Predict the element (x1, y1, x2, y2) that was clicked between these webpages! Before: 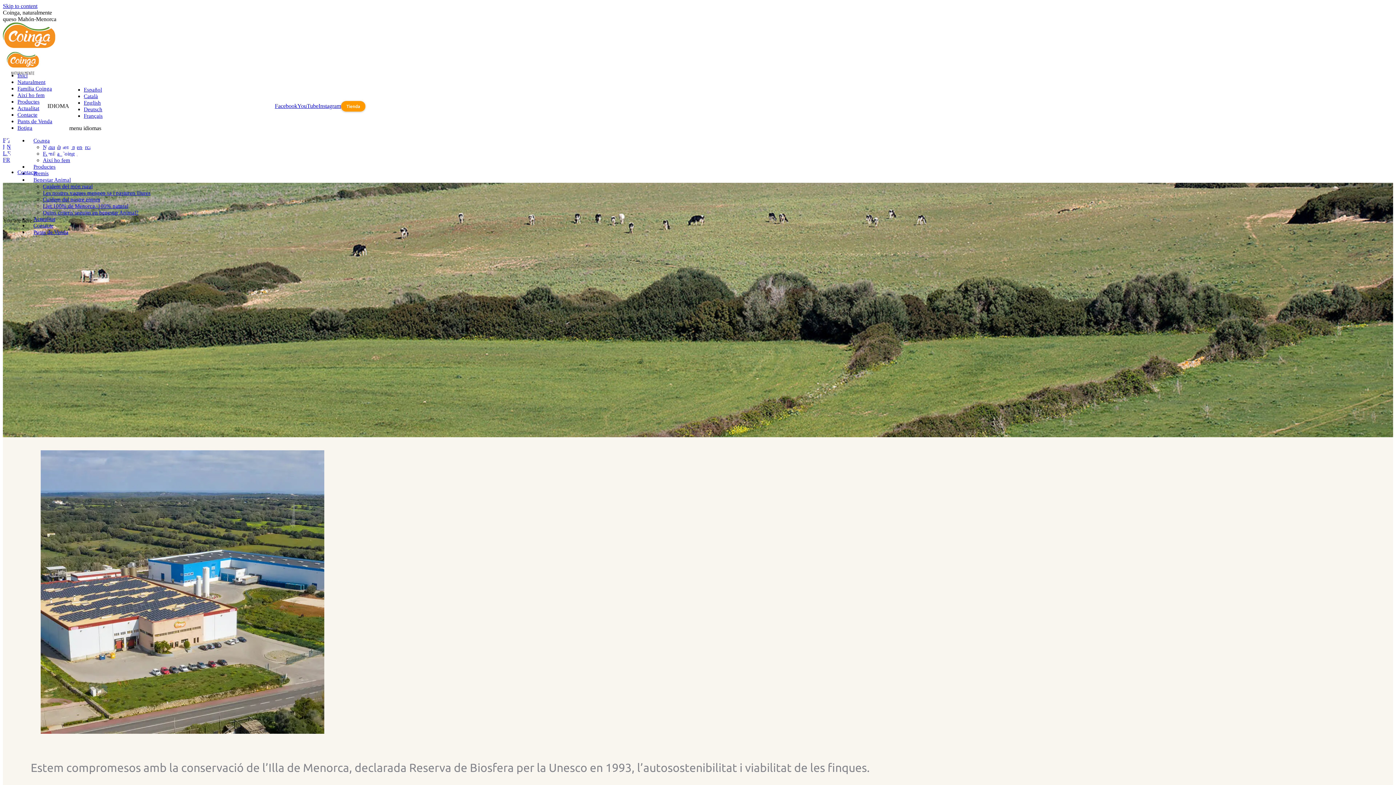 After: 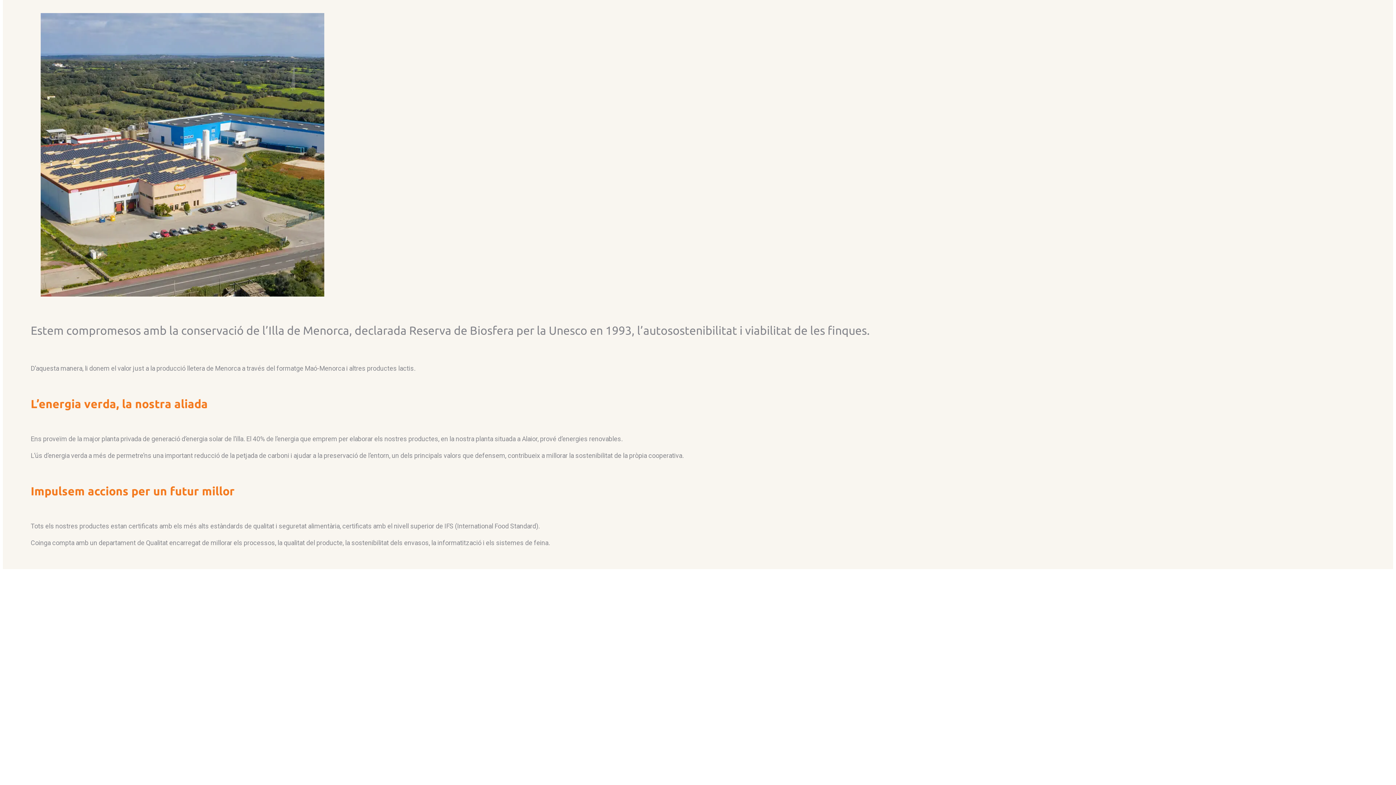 Action: label: Skip to content bbox: (2, 2, 37, 9)